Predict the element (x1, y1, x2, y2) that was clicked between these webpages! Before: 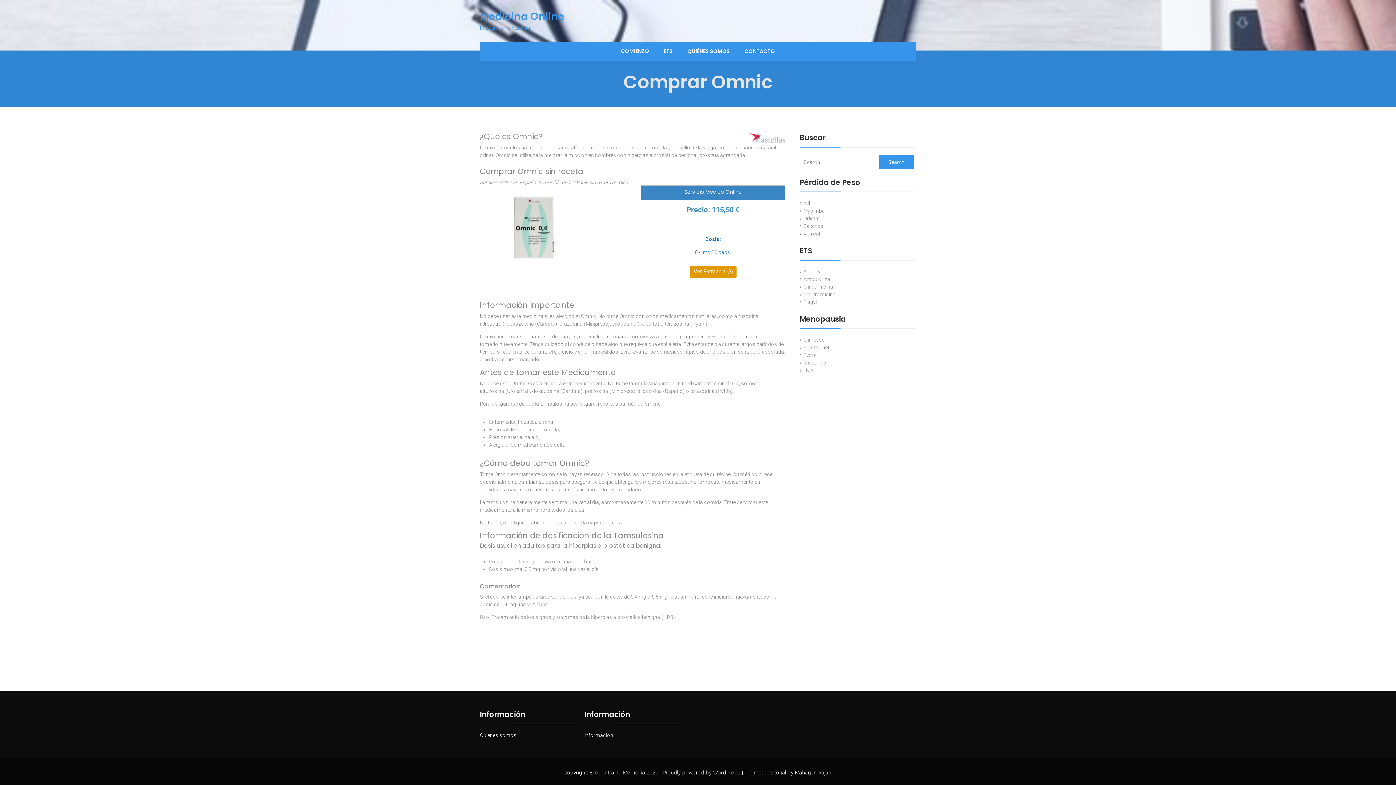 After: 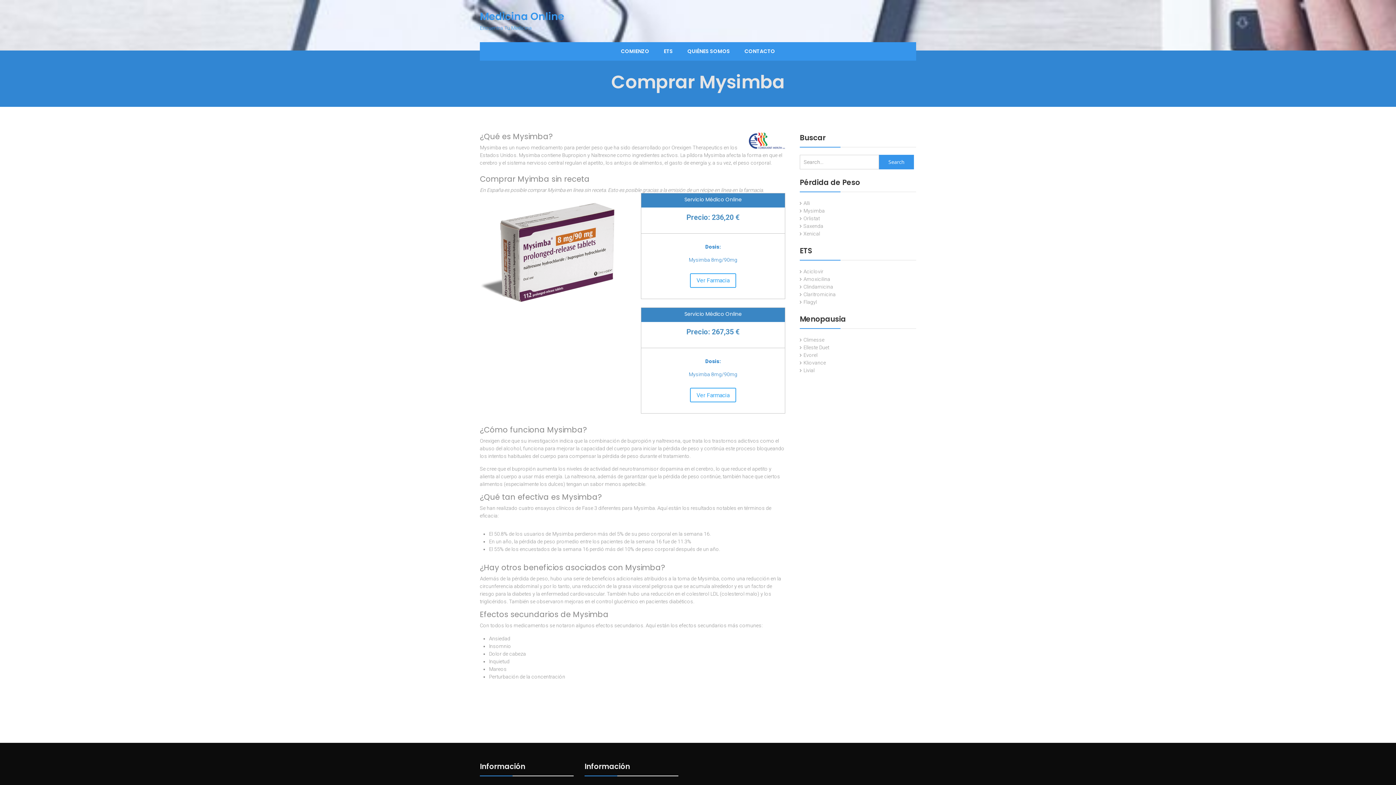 Action: bbox: (803, 208, 825, 213) label: Mysimba